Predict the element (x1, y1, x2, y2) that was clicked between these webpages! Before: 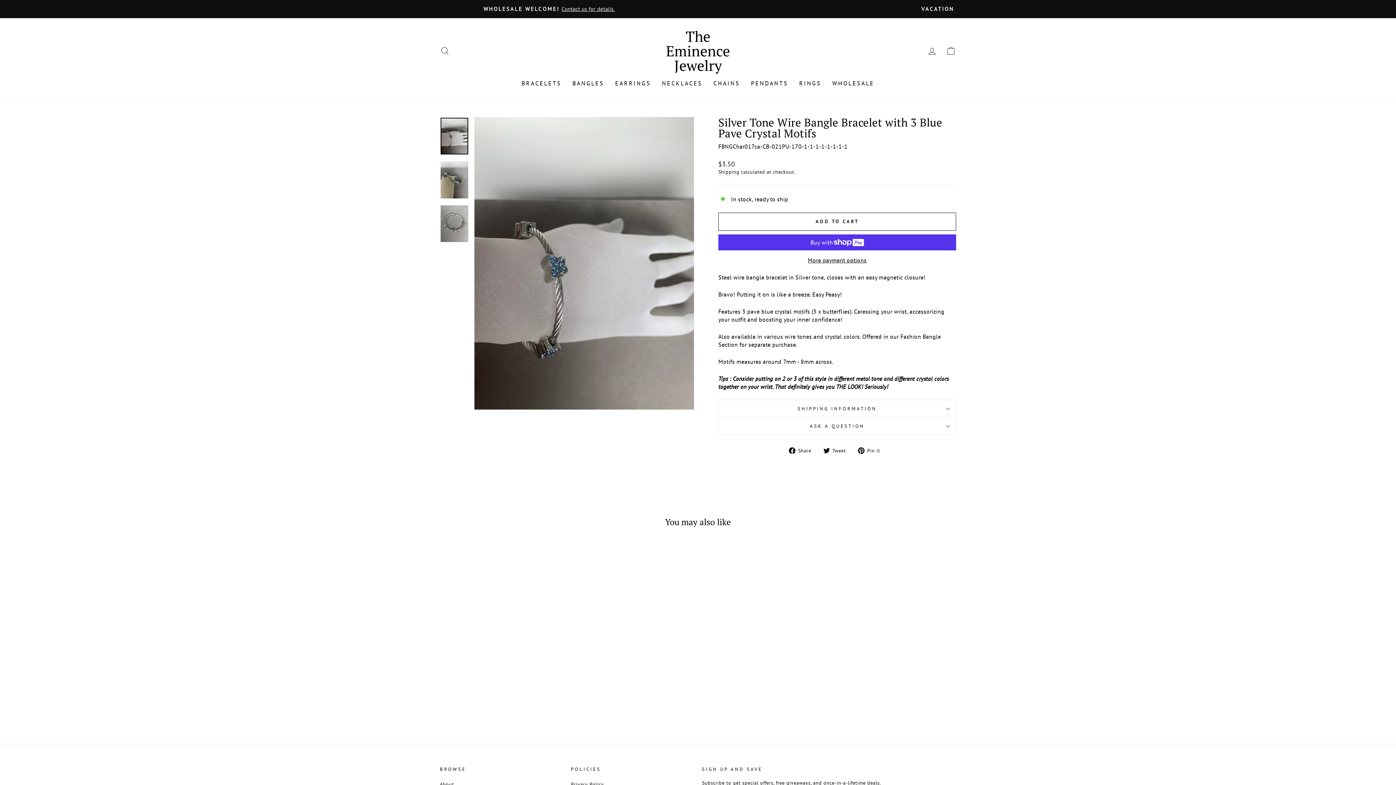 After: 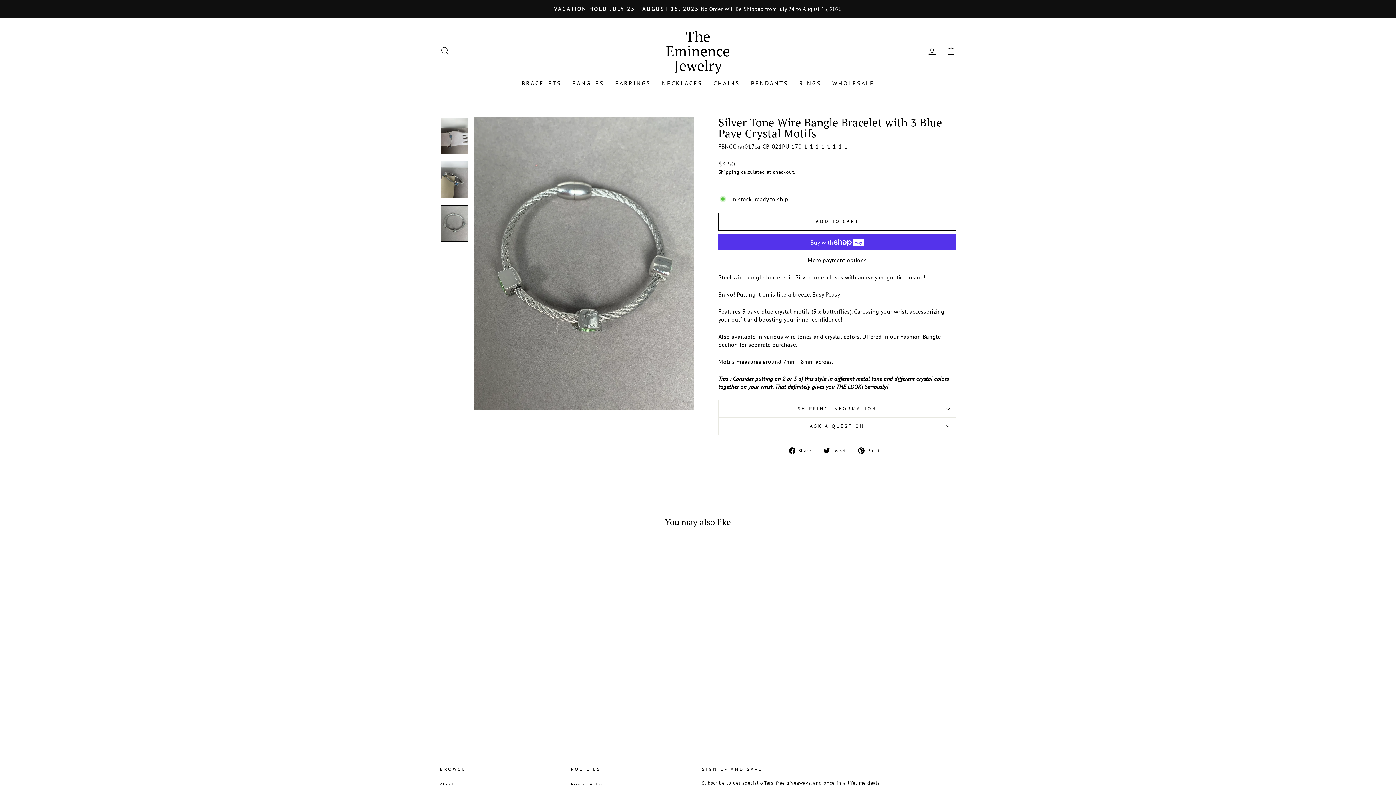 Action: bbox: (440, 205, 468, 242)